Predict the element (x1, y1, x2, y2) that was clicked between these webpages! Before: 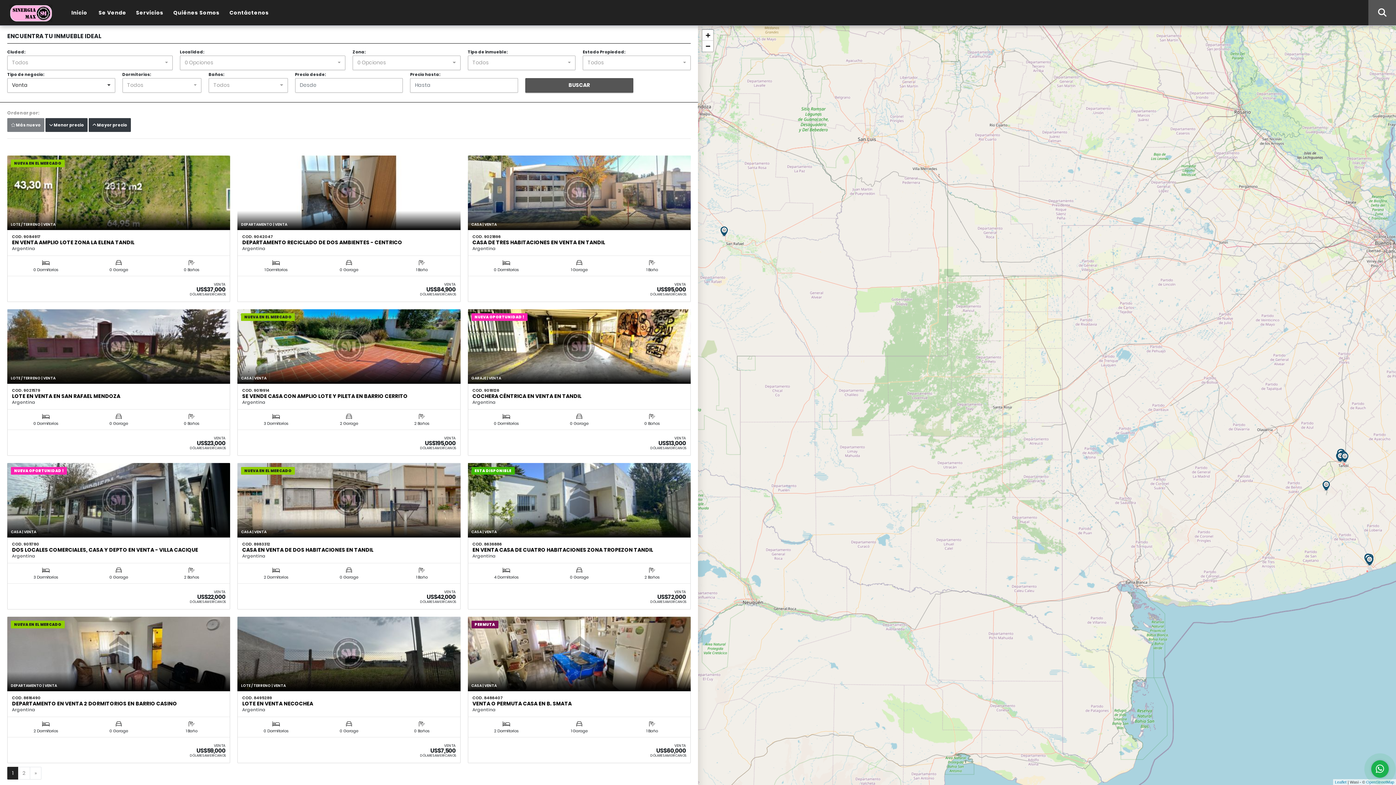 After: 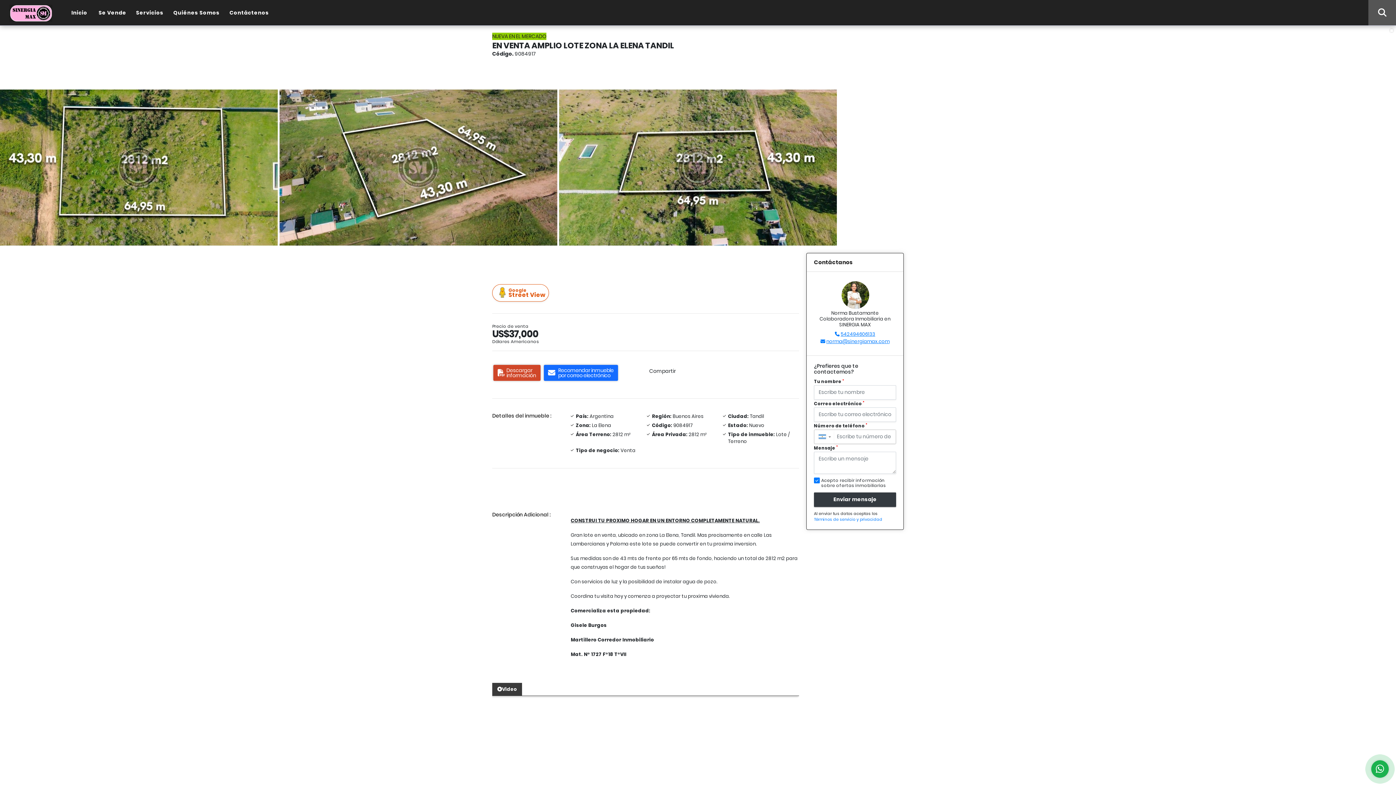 Action: bbox: (7, 155, 230, 230)